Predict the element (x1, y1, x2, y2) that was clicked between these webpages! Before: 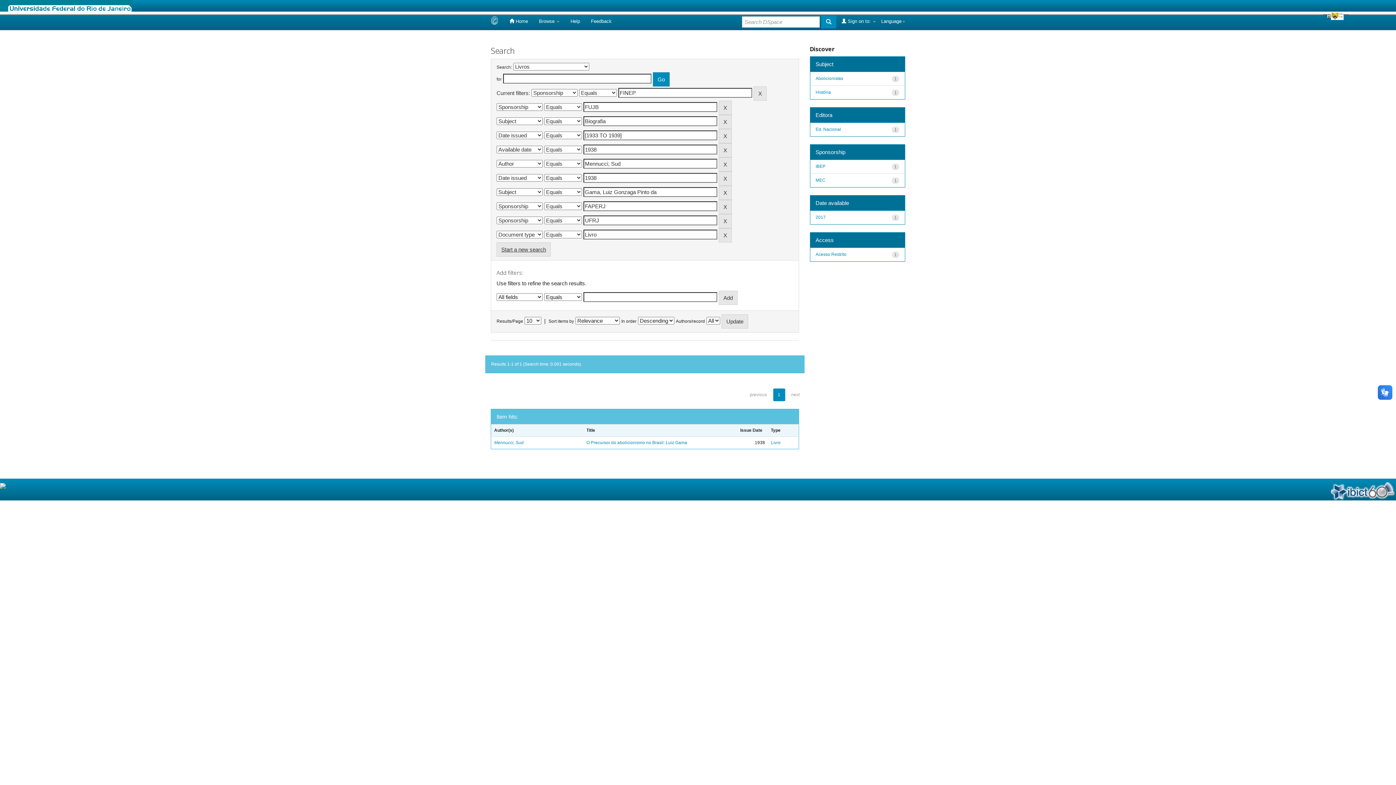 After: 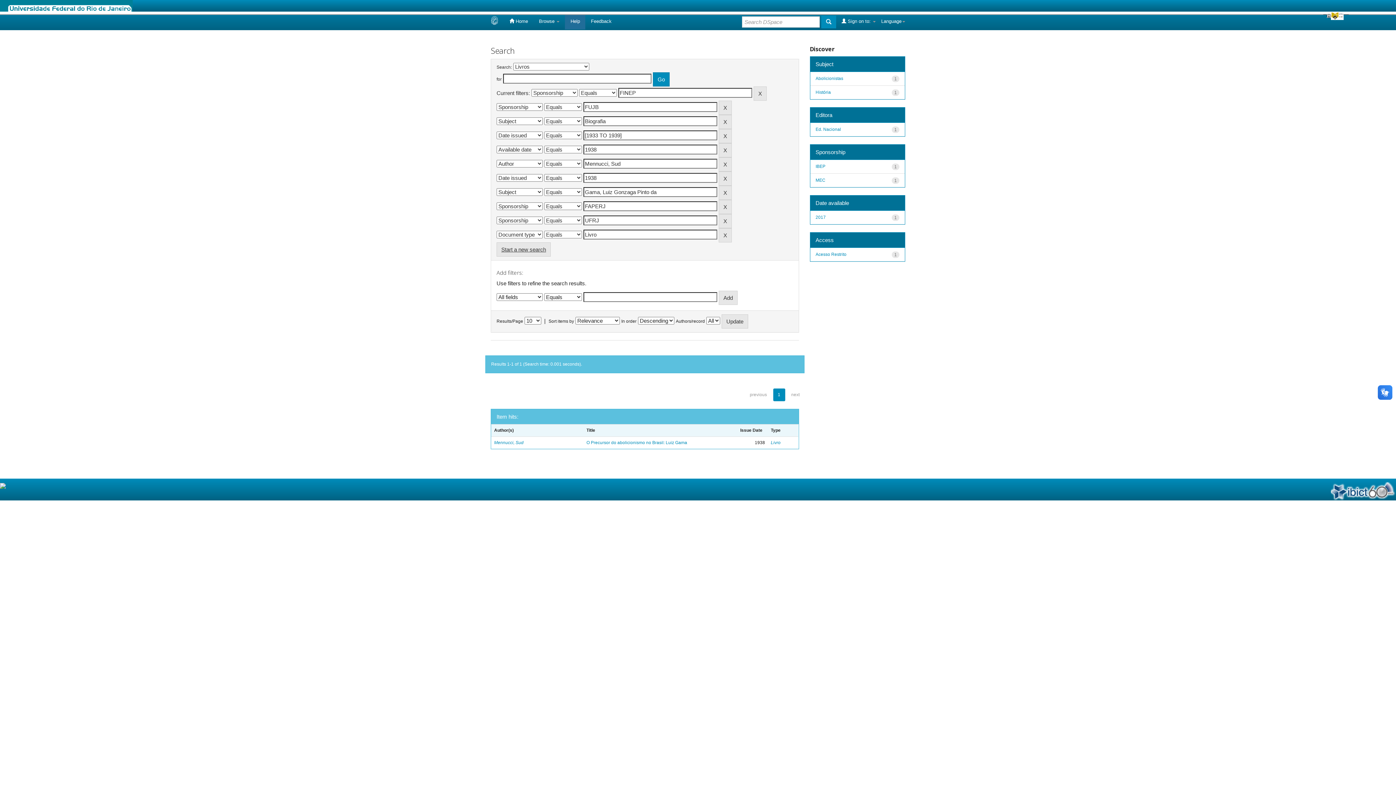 Action: bbox: (565, 13, 585, 29) label: Help